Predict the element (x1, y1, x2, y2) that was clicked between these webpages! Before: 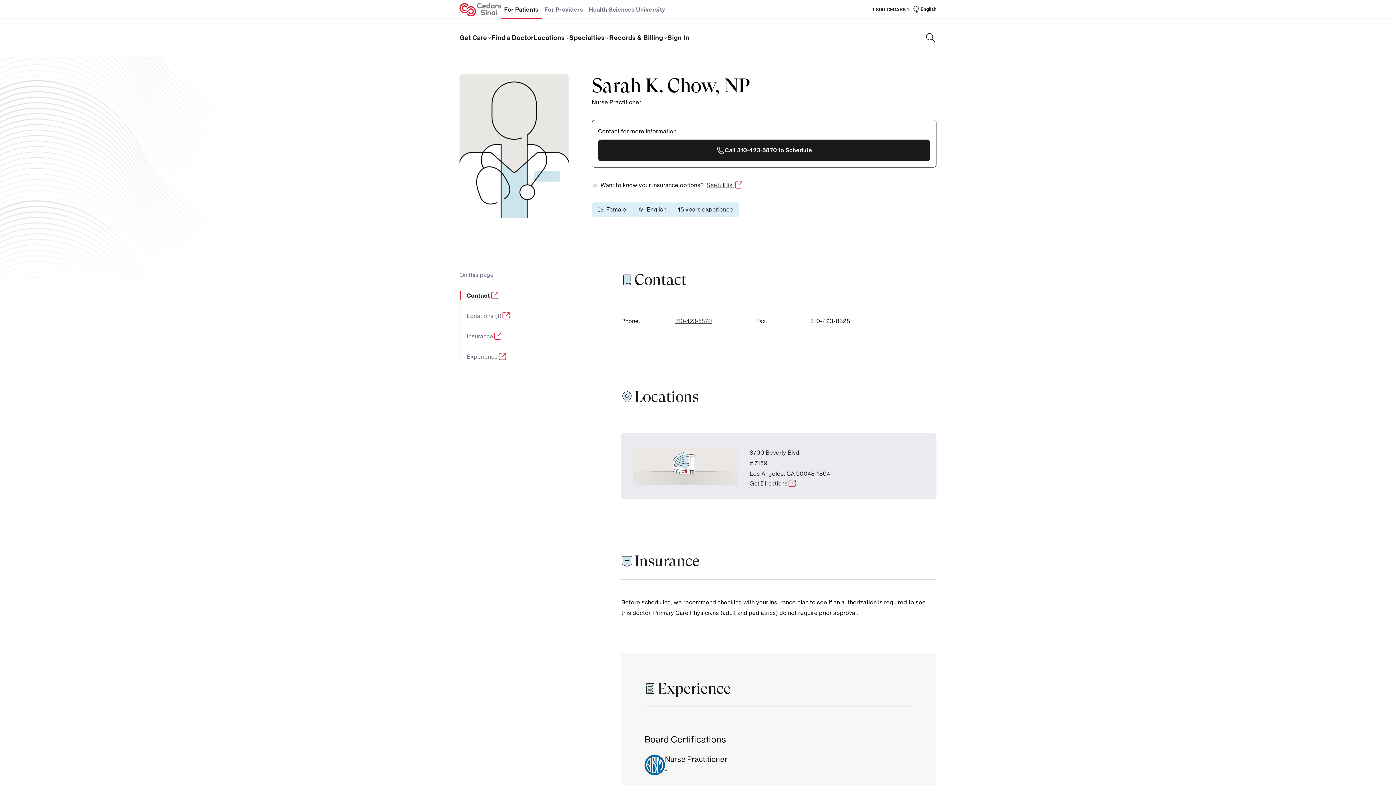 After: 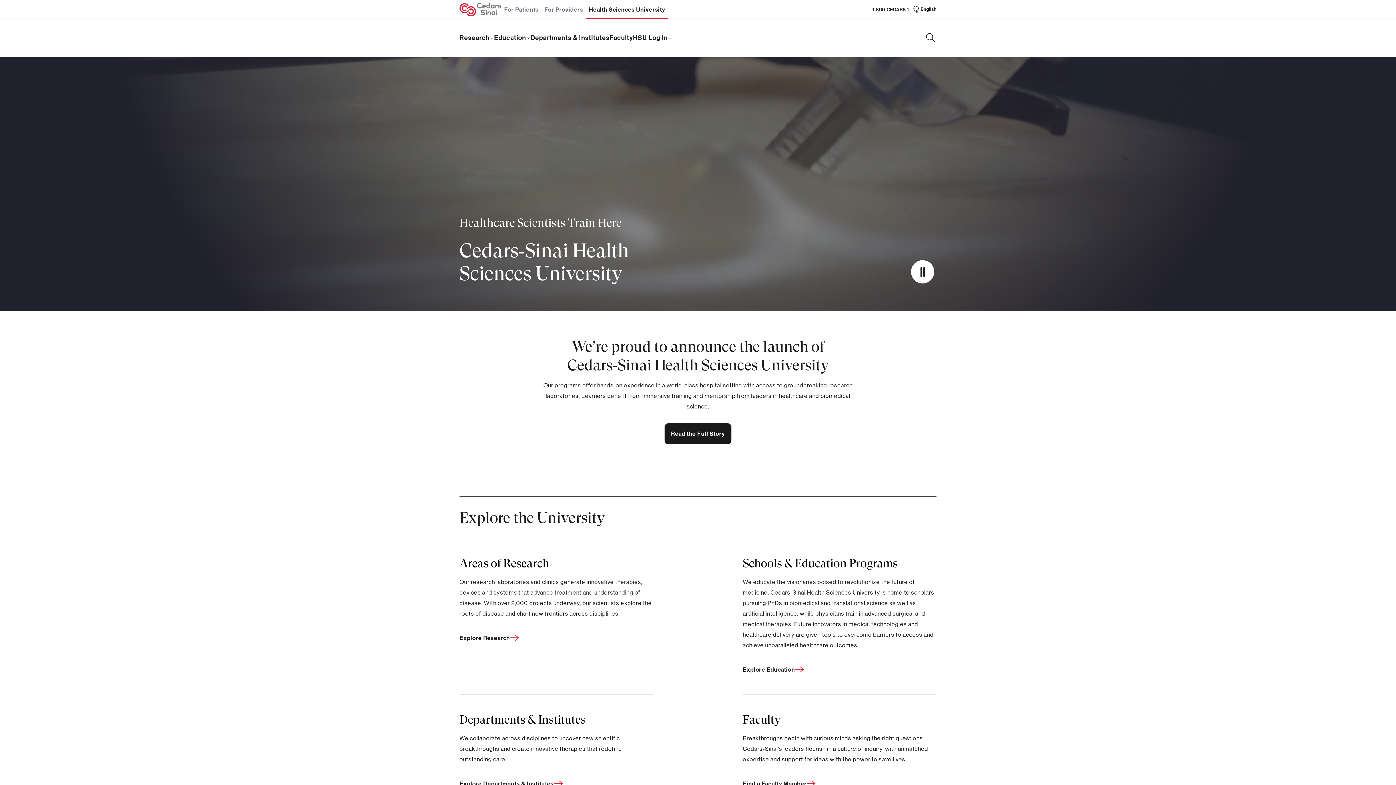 Action: bbox: (586, 0, 668, 18) label: Health Sciences University